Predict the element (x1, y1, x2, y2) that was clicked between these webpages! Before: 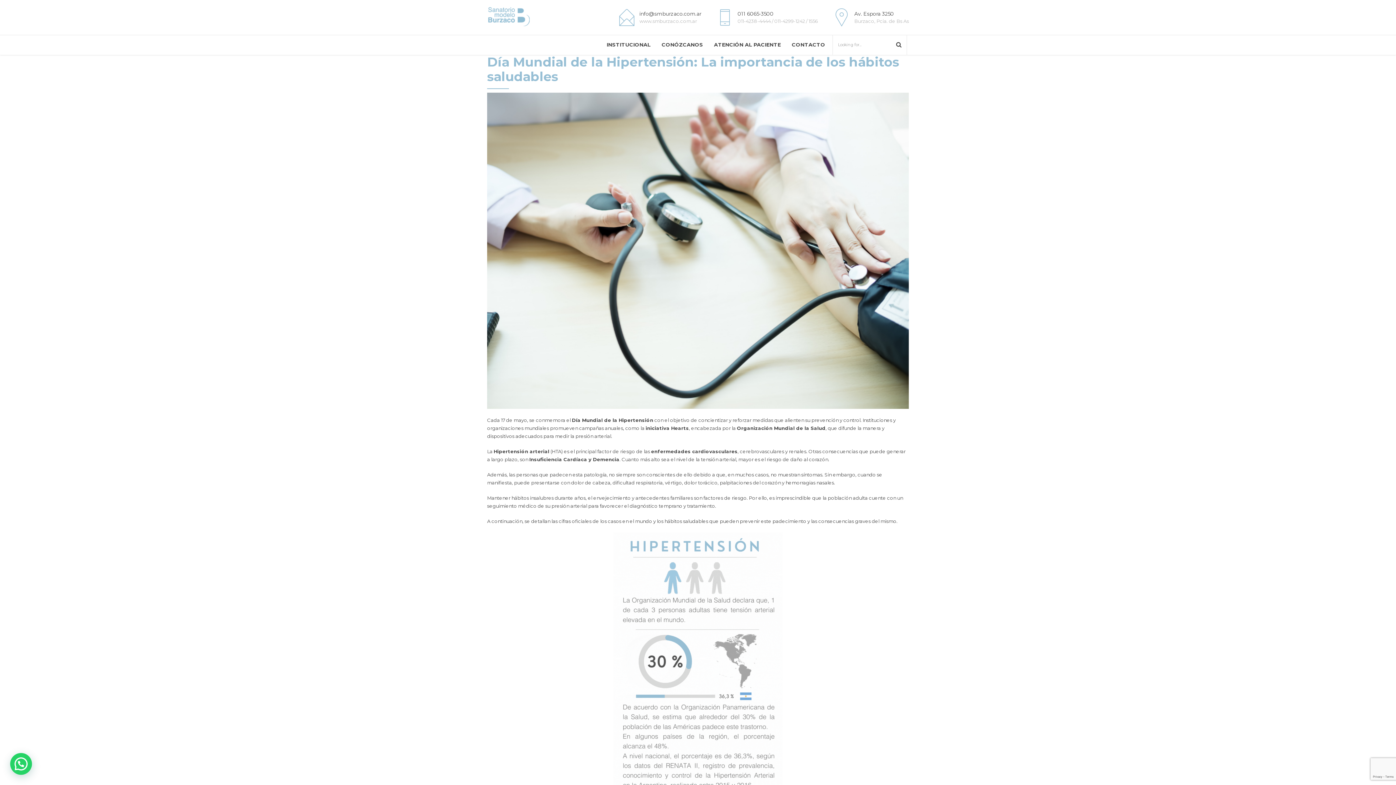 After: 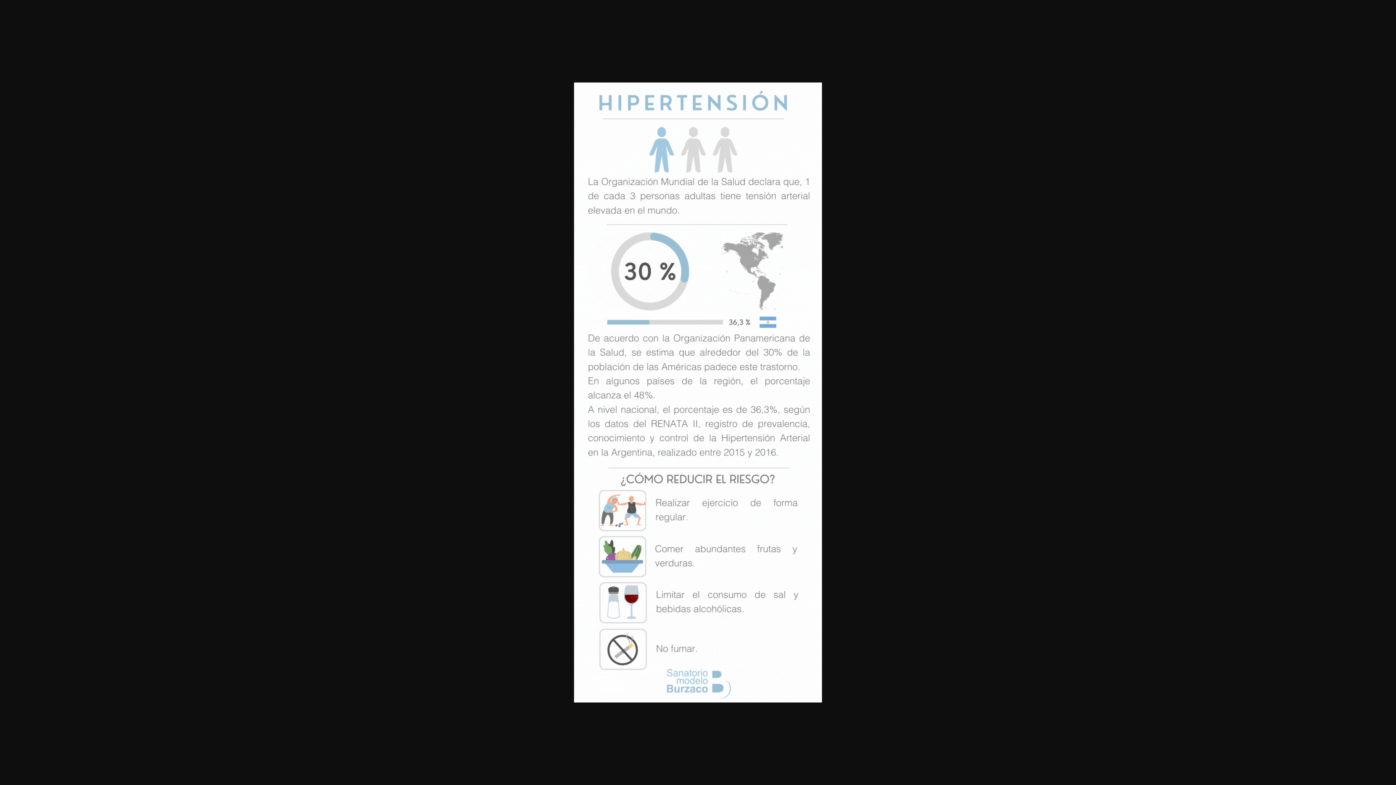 Action: bbox: (487, 532, 909, 956)